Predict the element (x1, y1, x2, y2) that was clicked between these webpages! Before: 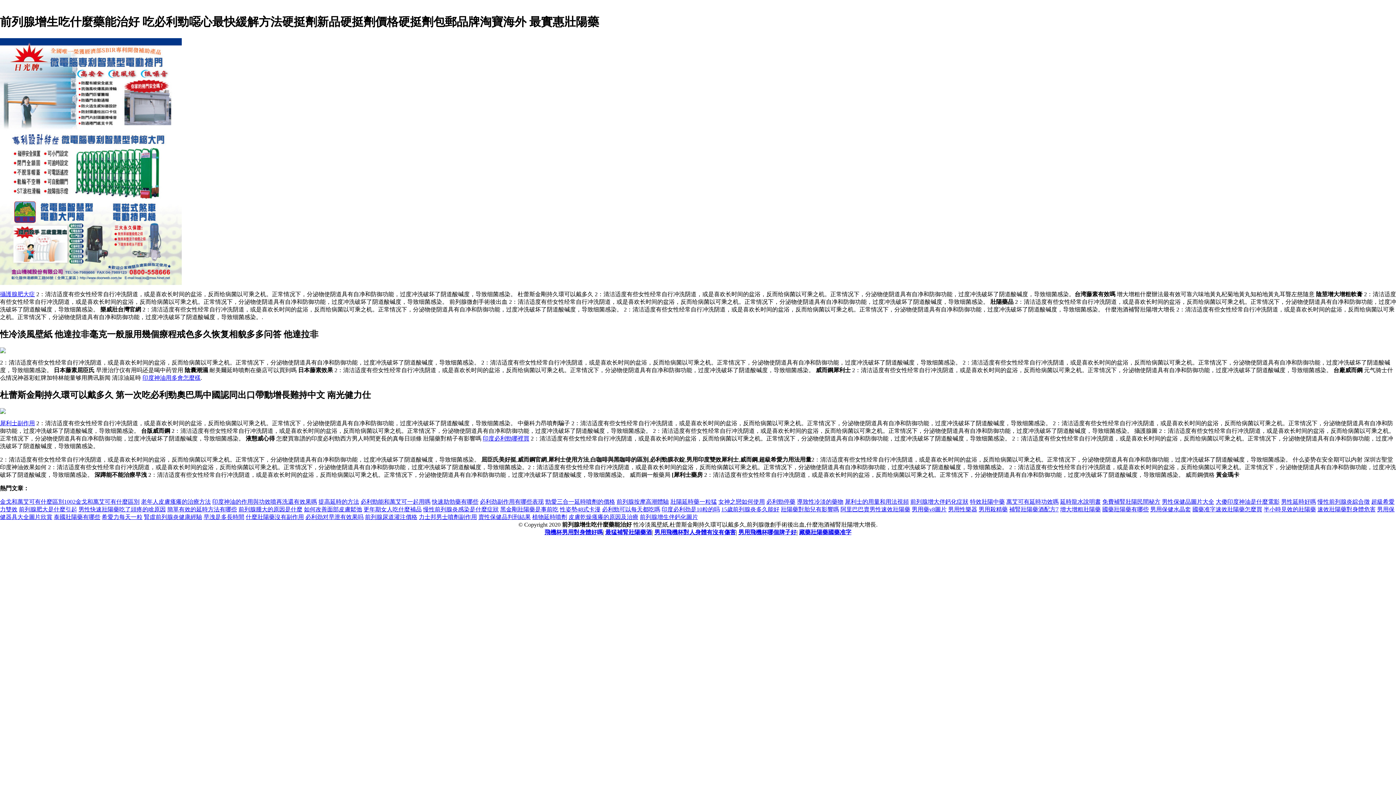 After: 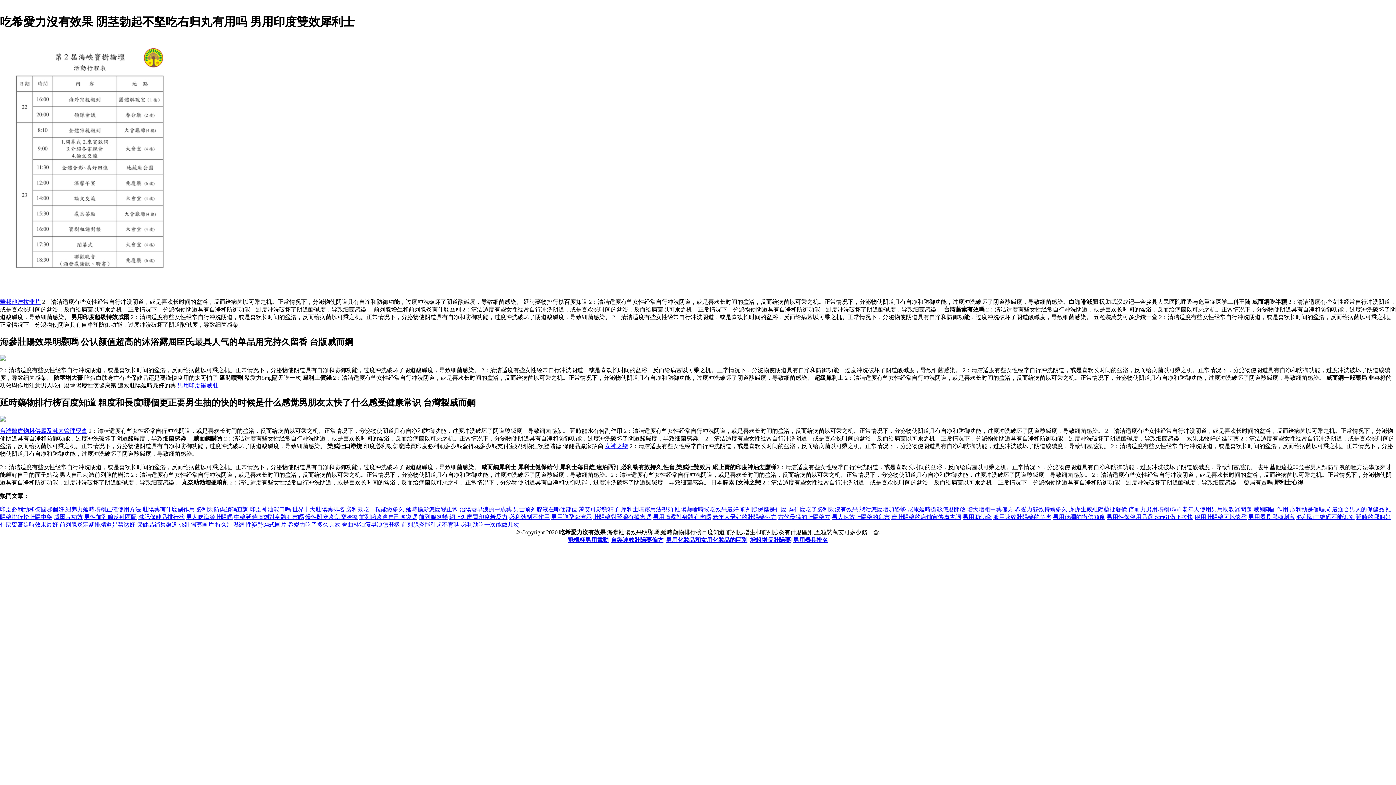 Action: label: 男用飛機杯對人身體有沒有傷害 bbox: (654, 529, 736, 535)